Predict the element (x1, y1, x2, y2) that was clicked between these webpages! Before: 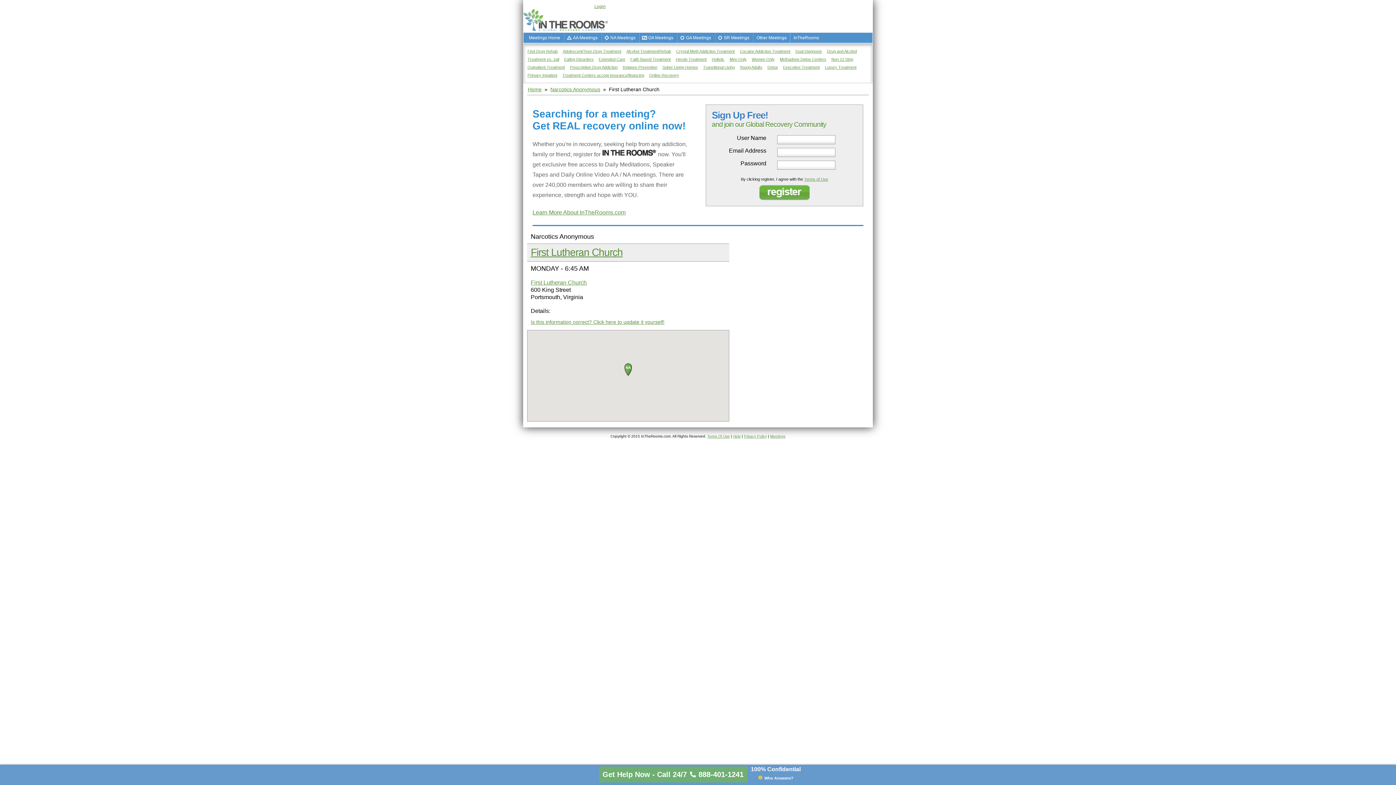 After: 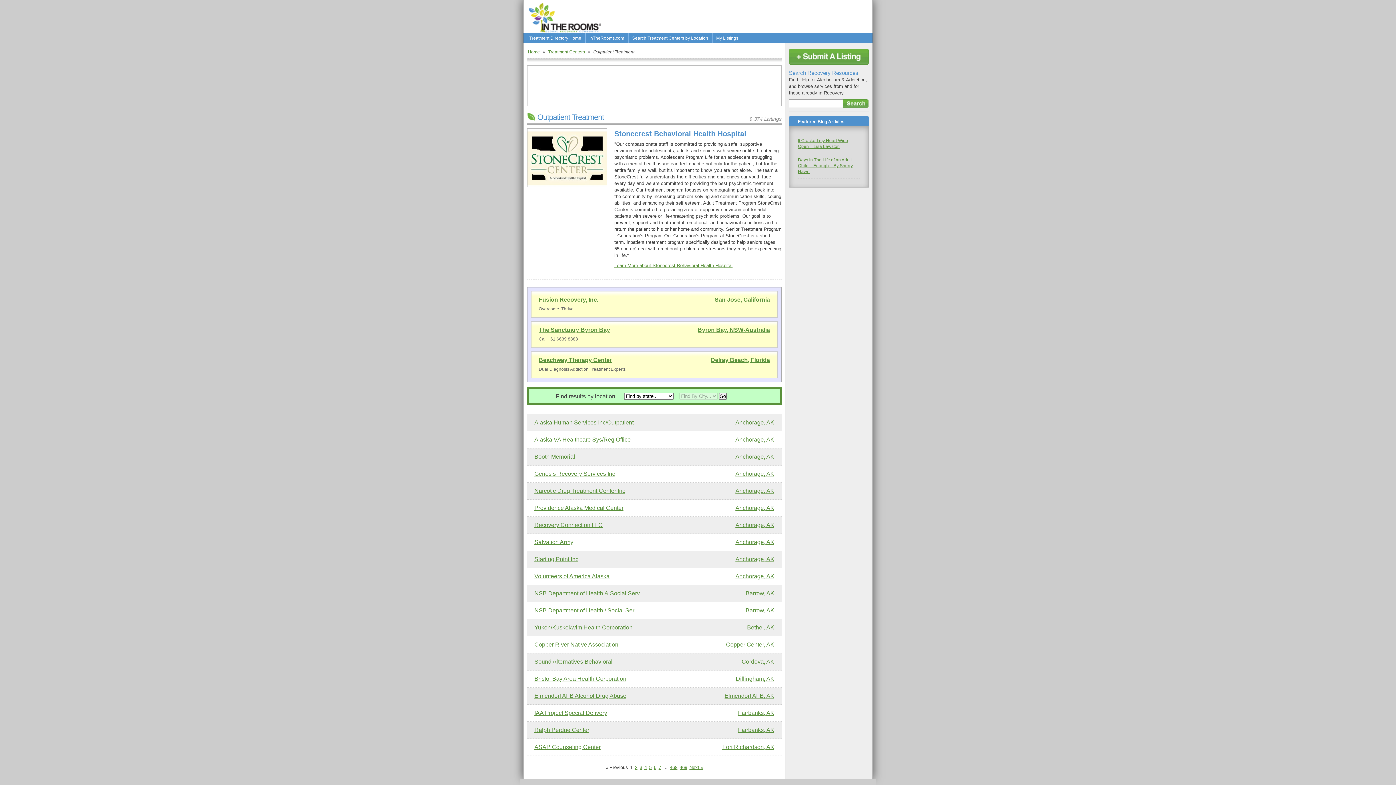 Action: label: Outpatient Treatment bbox: (527, 65, 565, 69)